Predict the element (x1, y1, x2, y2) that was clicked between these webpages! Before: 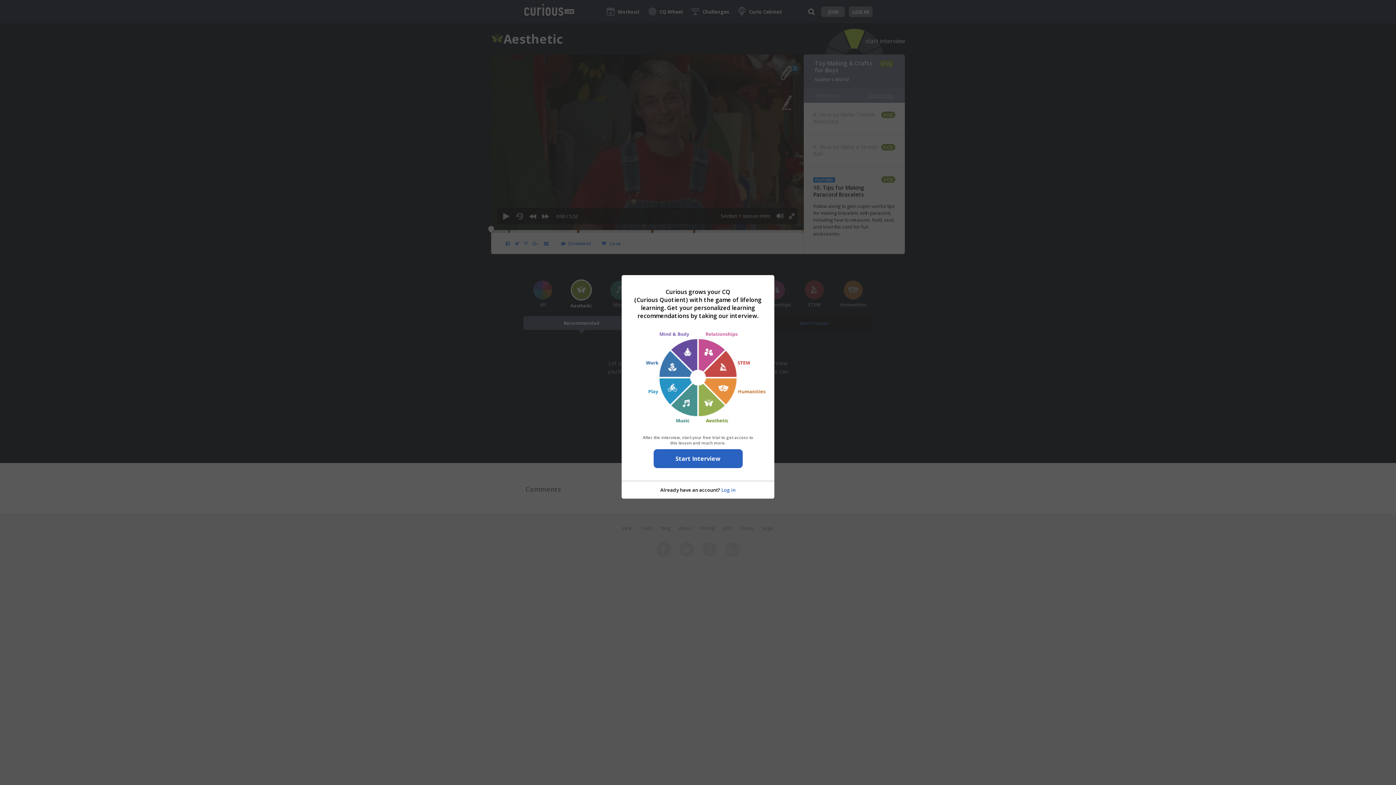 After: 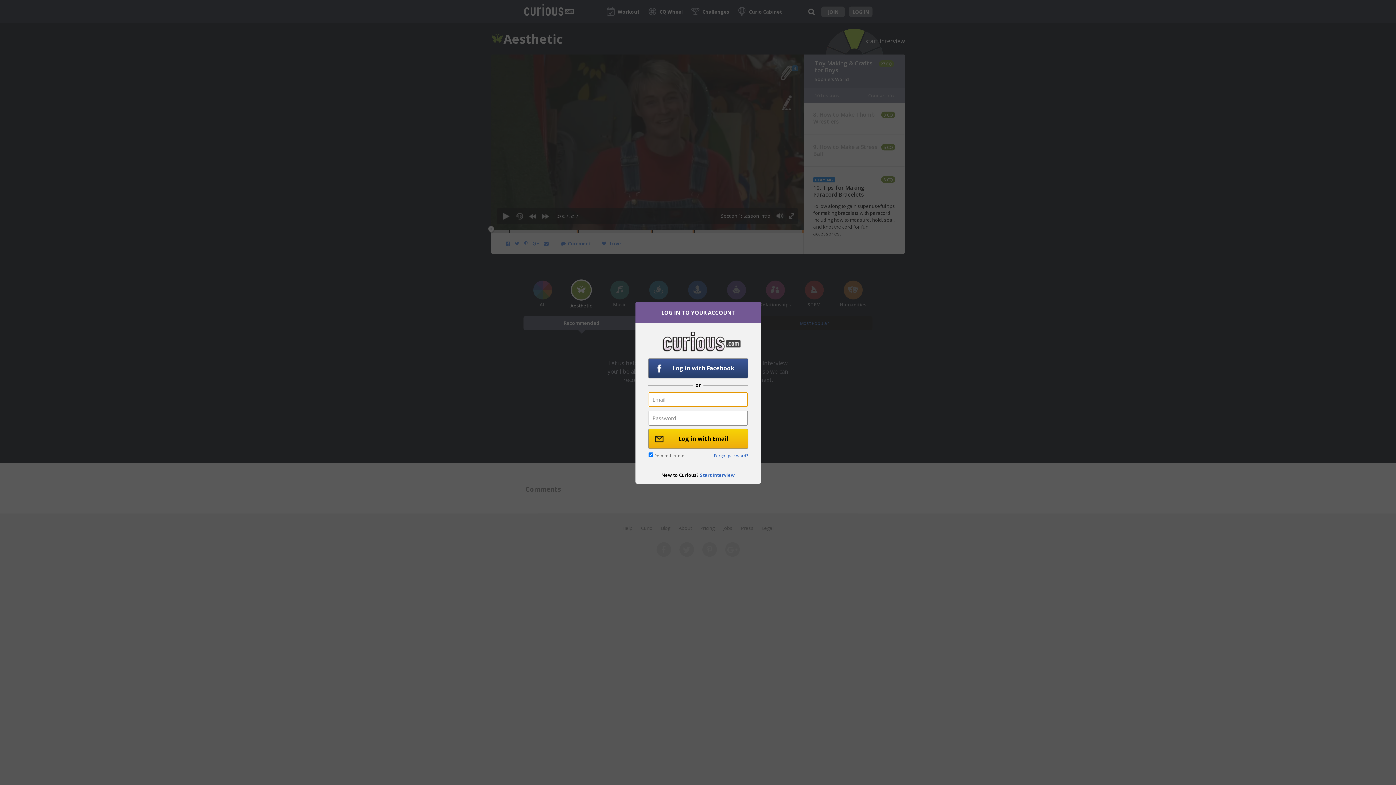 Action: bbox: (721, 486, 735, 493) label: Log in